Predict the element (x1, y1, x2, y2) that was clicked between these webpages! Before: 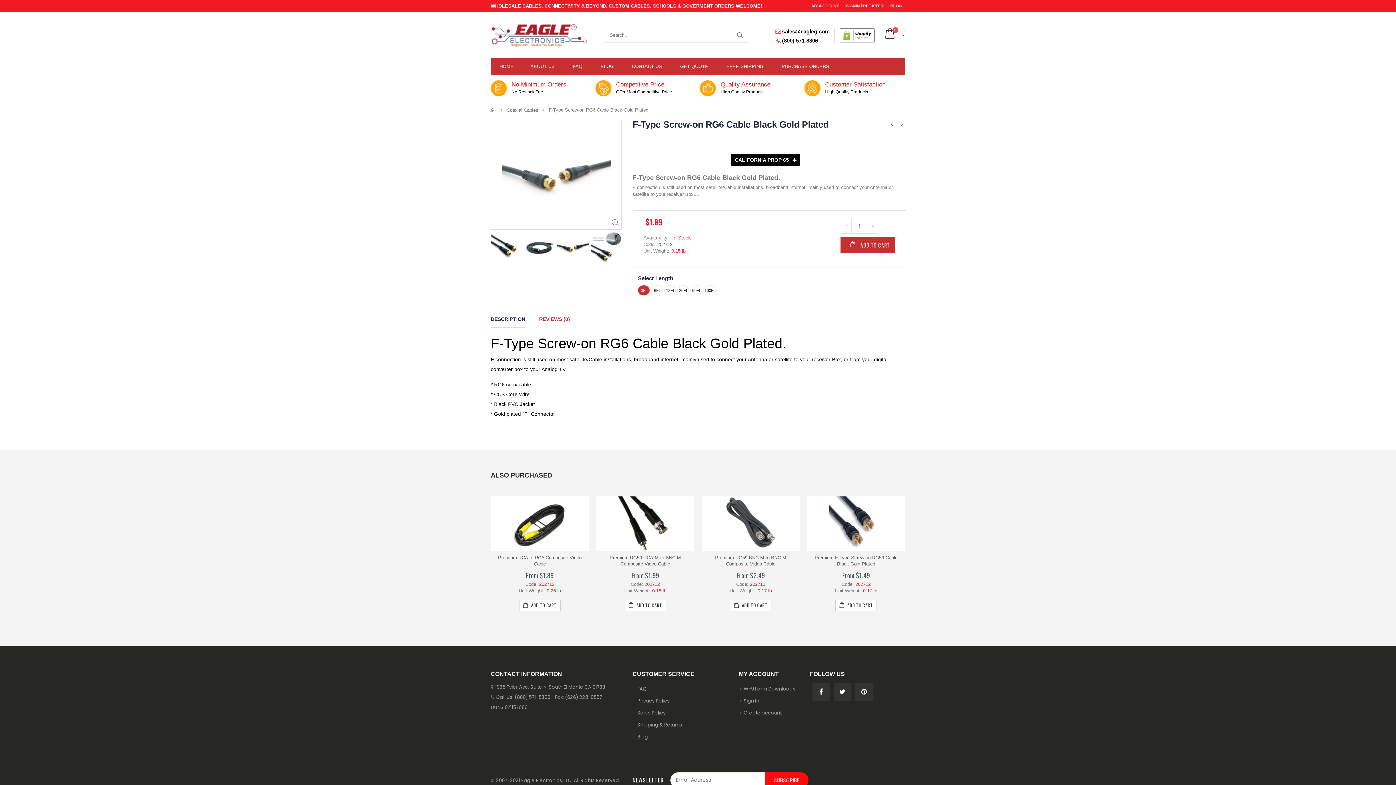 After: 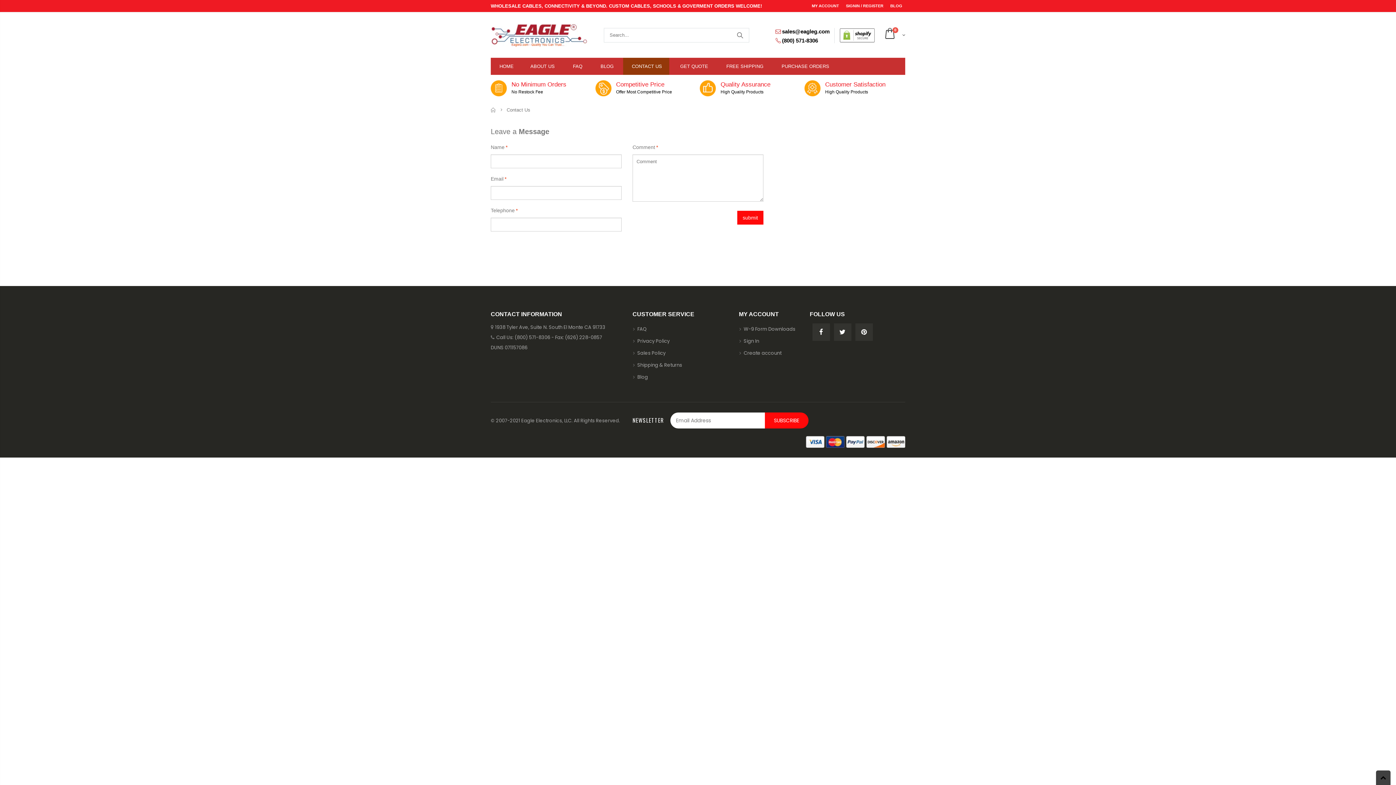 Action: label:  CONTACT US bbox: (623, 57, 669, 74)